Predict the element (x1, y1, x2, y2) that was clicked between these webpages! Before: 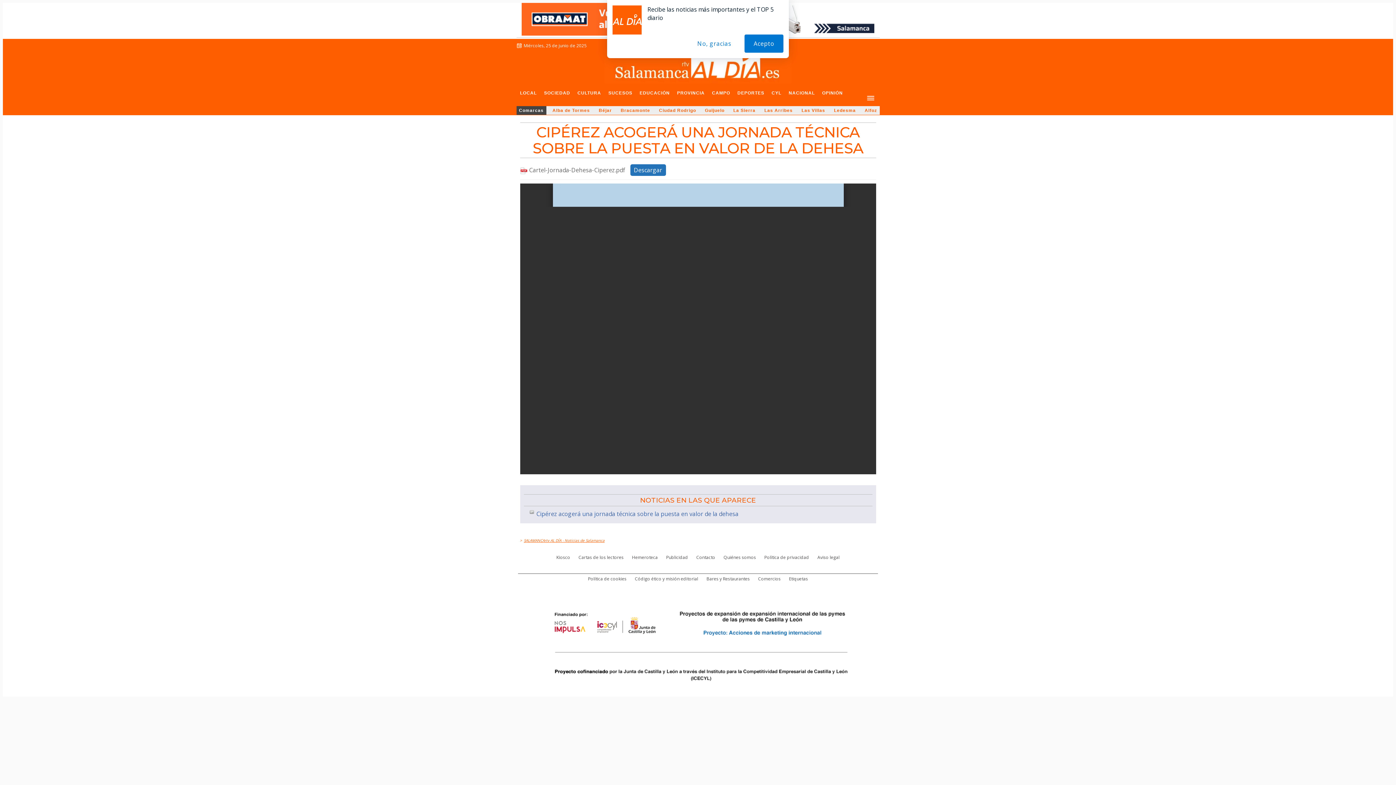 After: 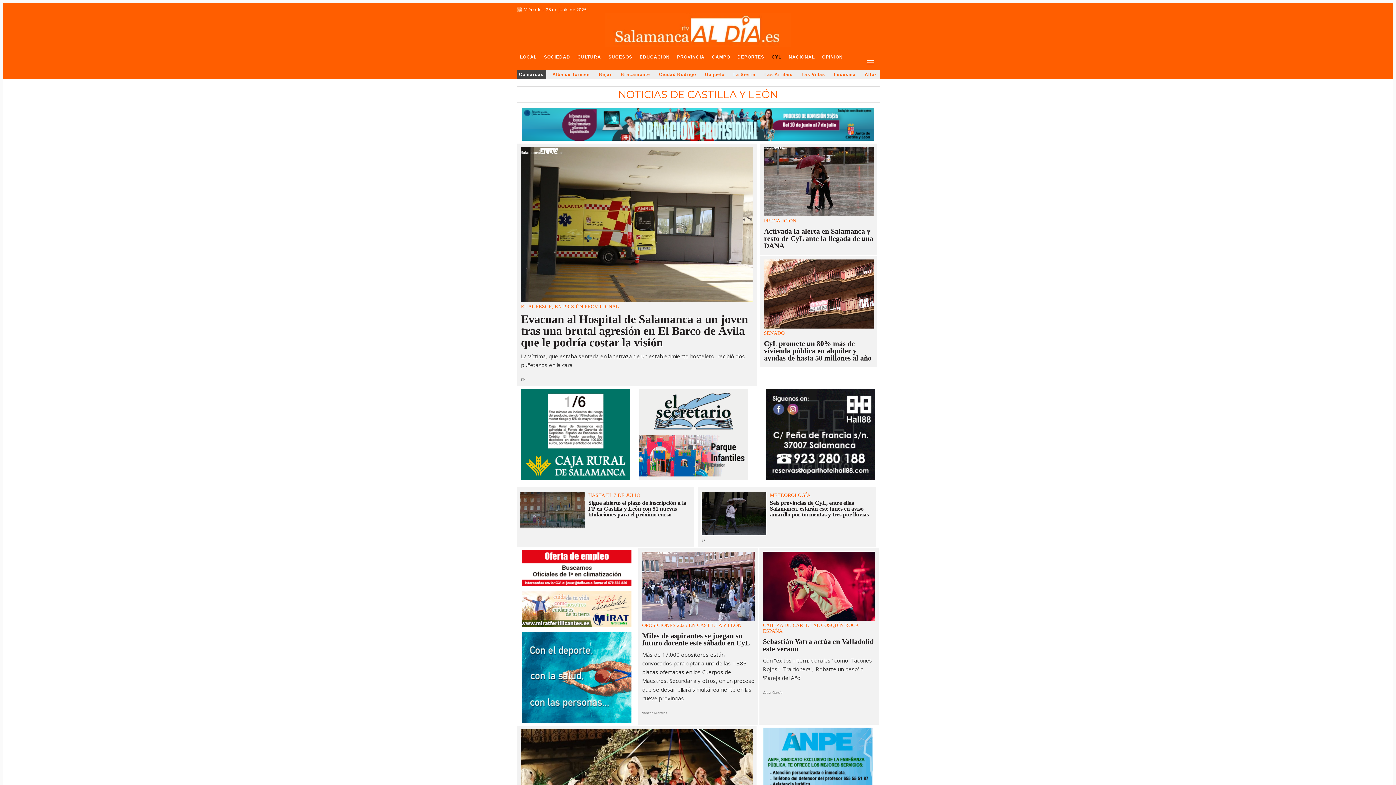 Action: bbox: (768, 85, 785, 106) label: CYL